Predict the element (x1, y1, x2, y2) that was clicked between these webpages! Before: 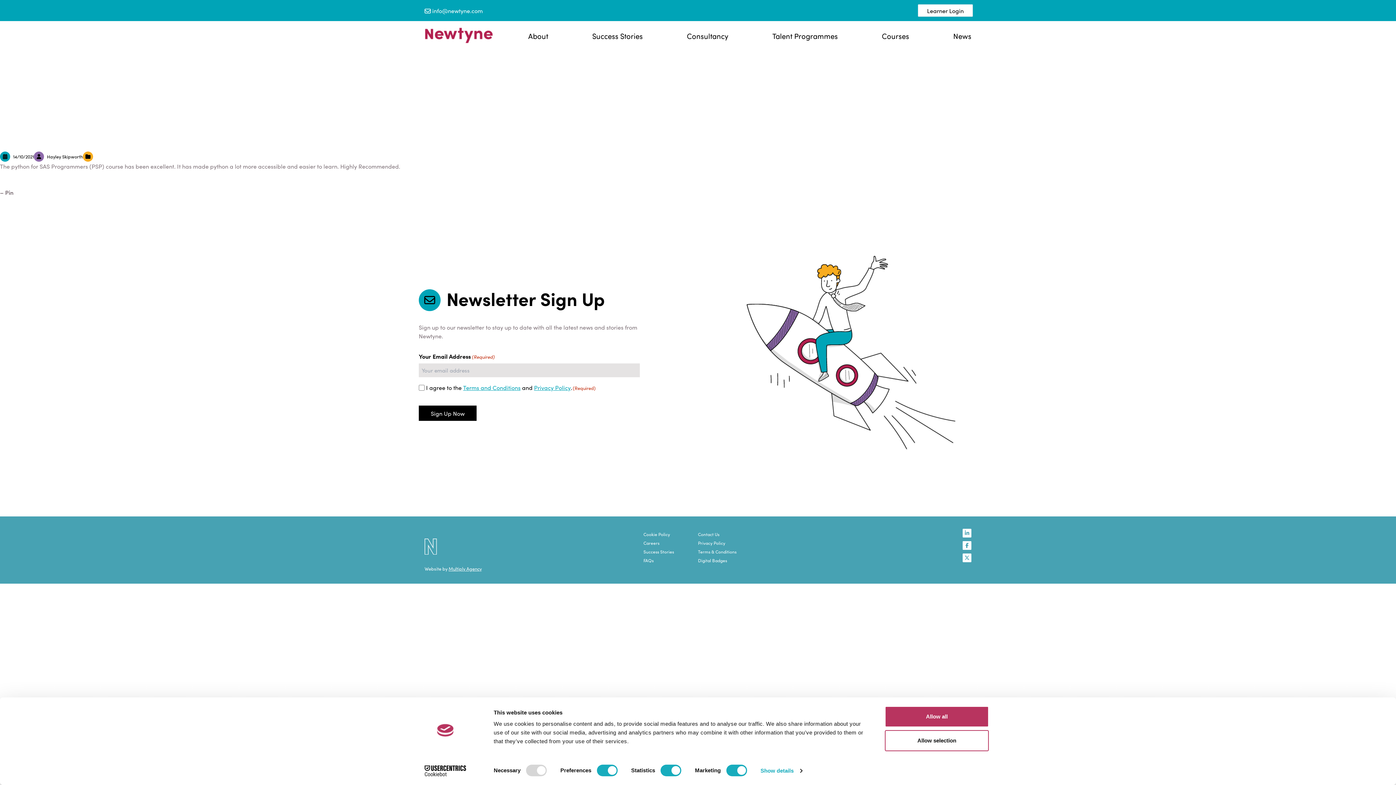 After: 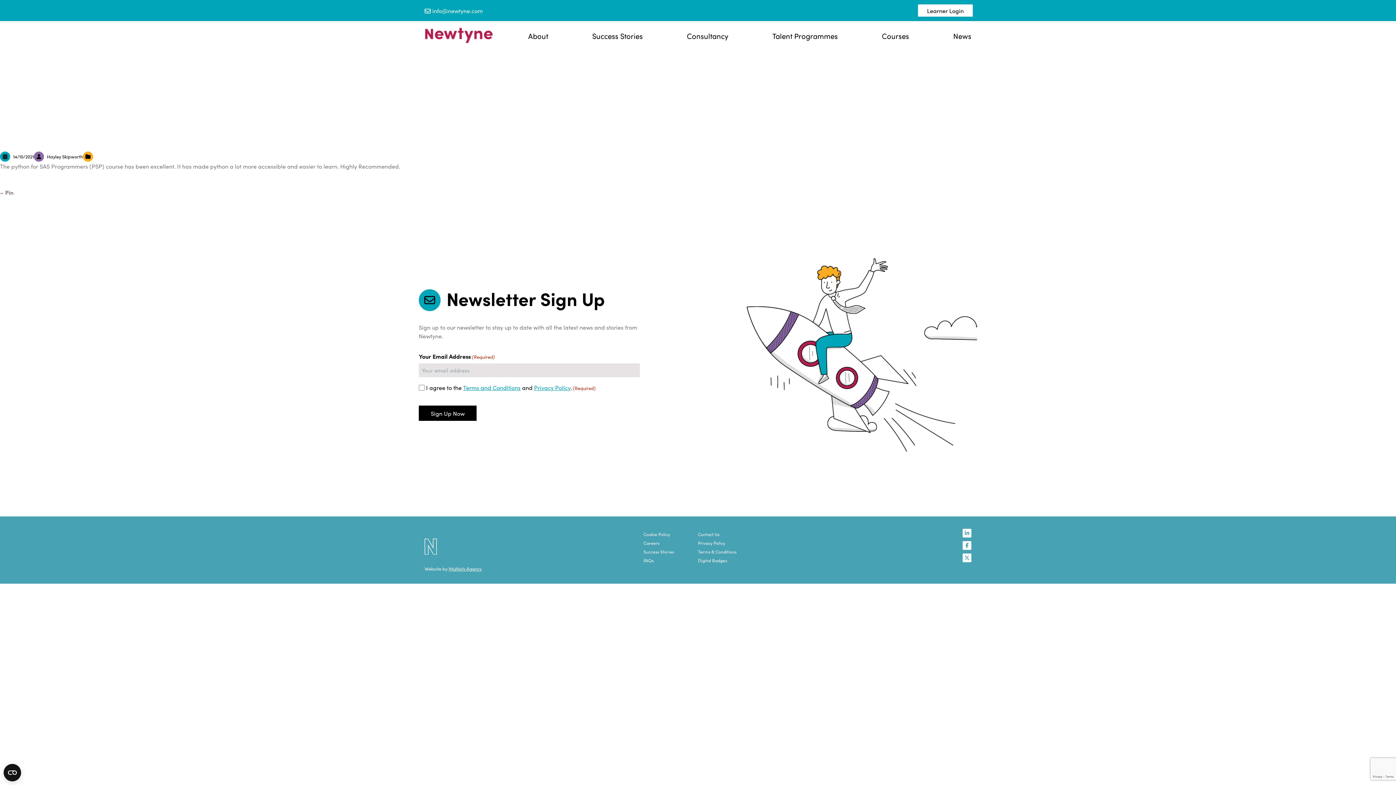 Action: label: Allow all bbox: (885, 706, 989, 727)